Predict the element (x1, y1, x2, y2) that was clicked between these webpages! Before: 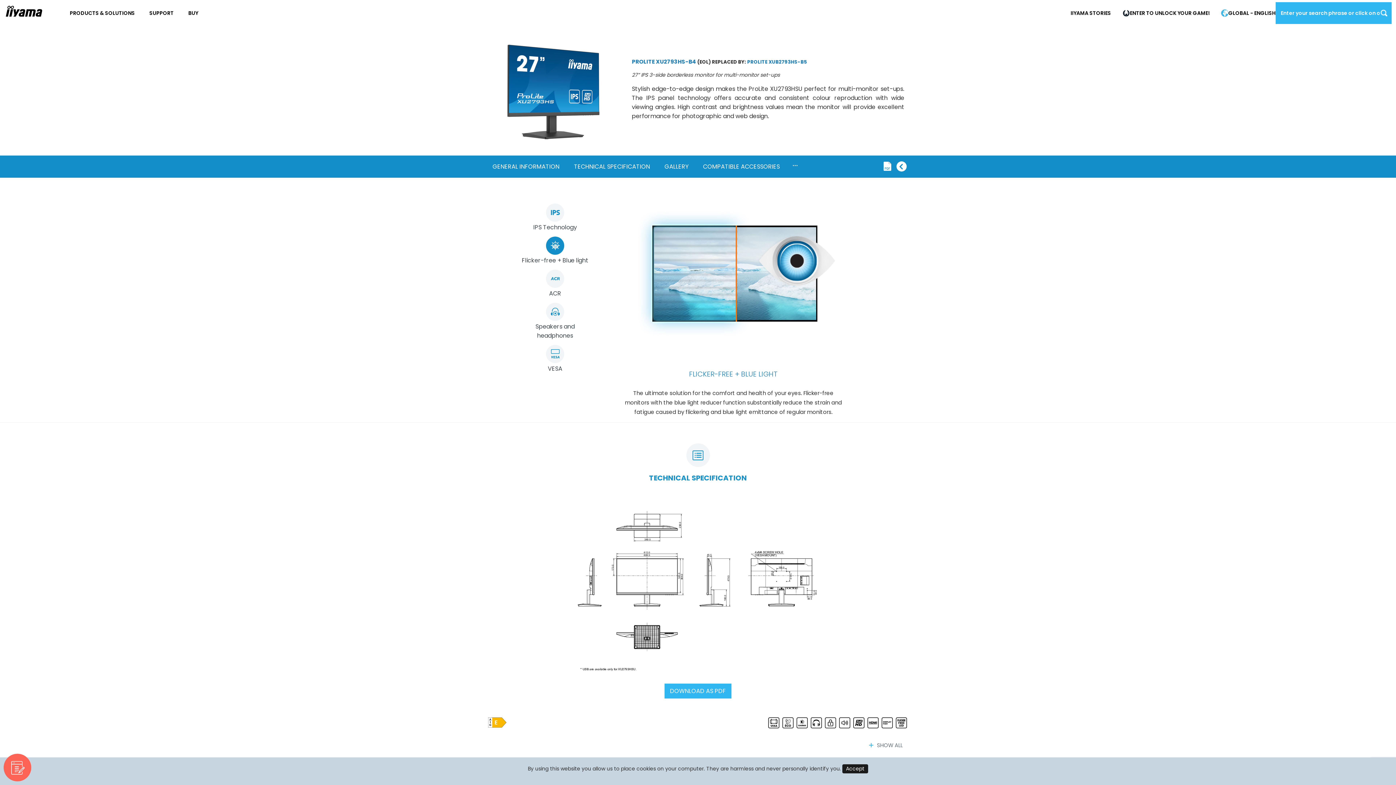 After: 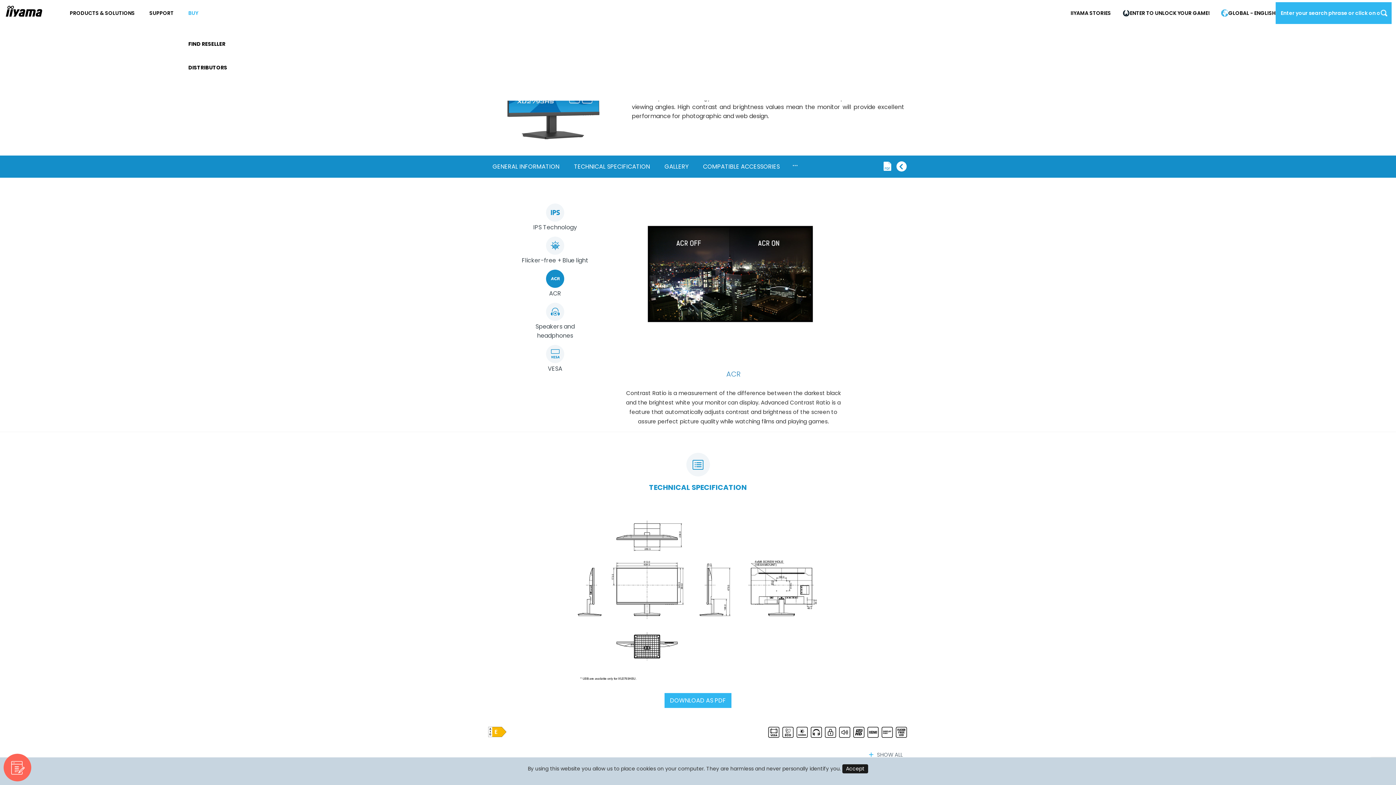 Action: bbox: (188, 9, 198, 16) label: BUY